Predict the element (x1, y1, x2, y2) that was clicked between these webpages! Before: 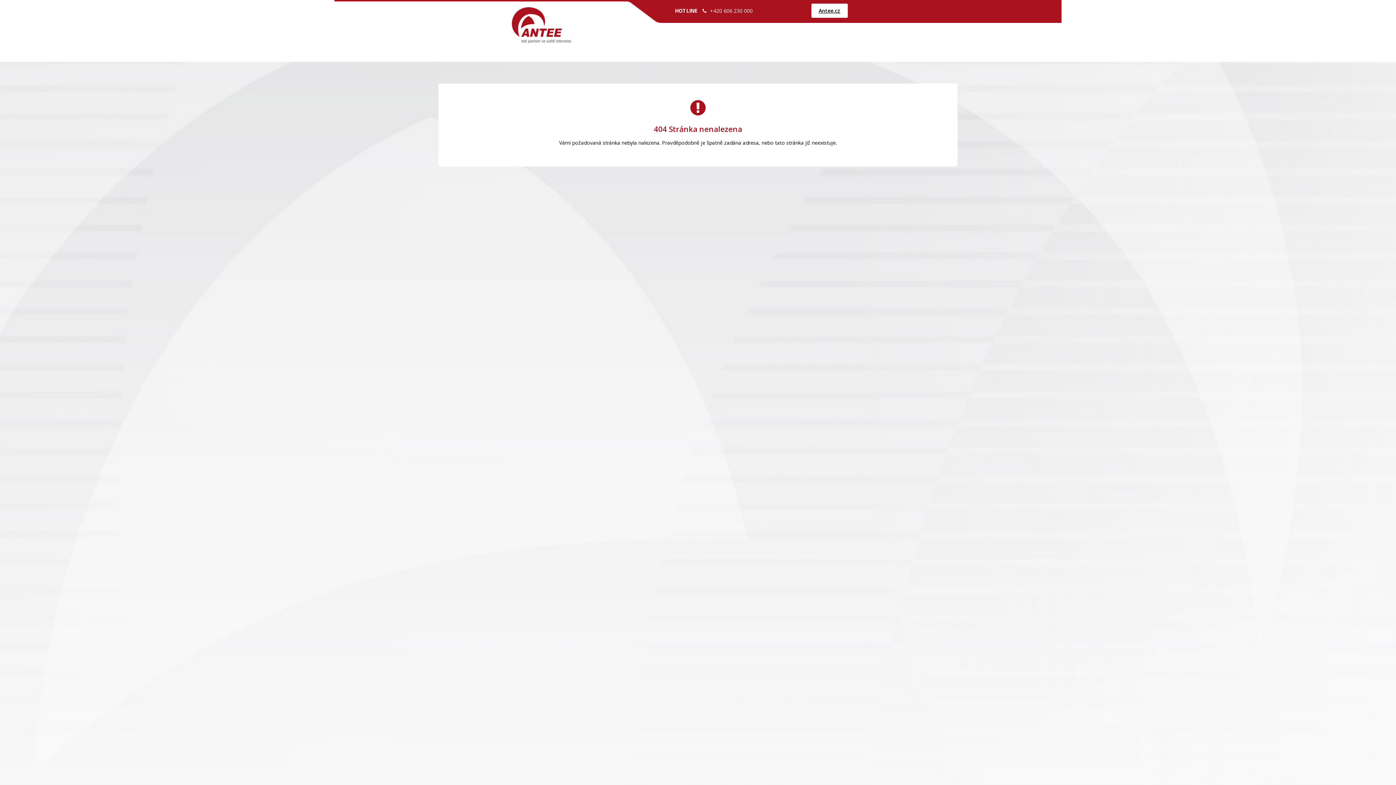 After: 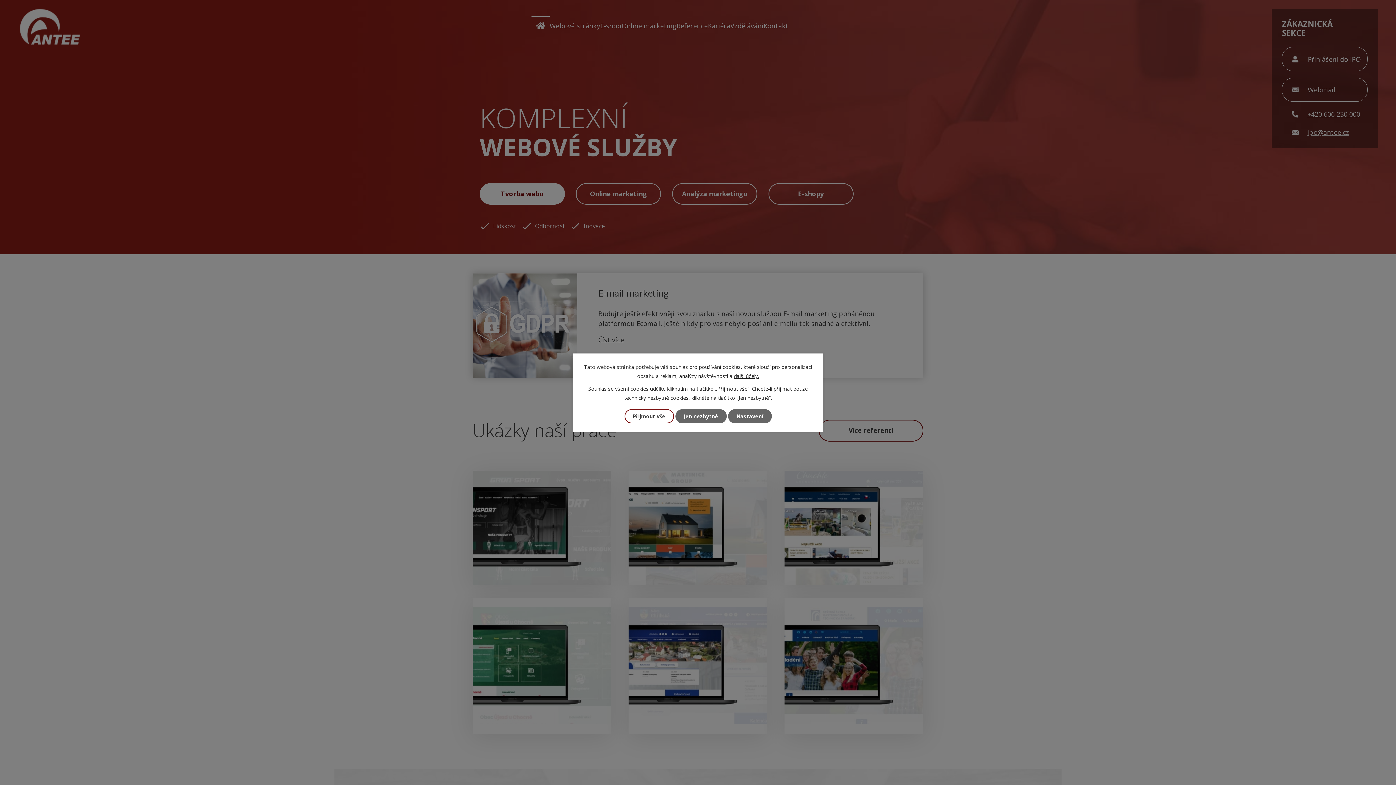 Action: label: Antee.cz bbox: (811, 3, 848, 17)